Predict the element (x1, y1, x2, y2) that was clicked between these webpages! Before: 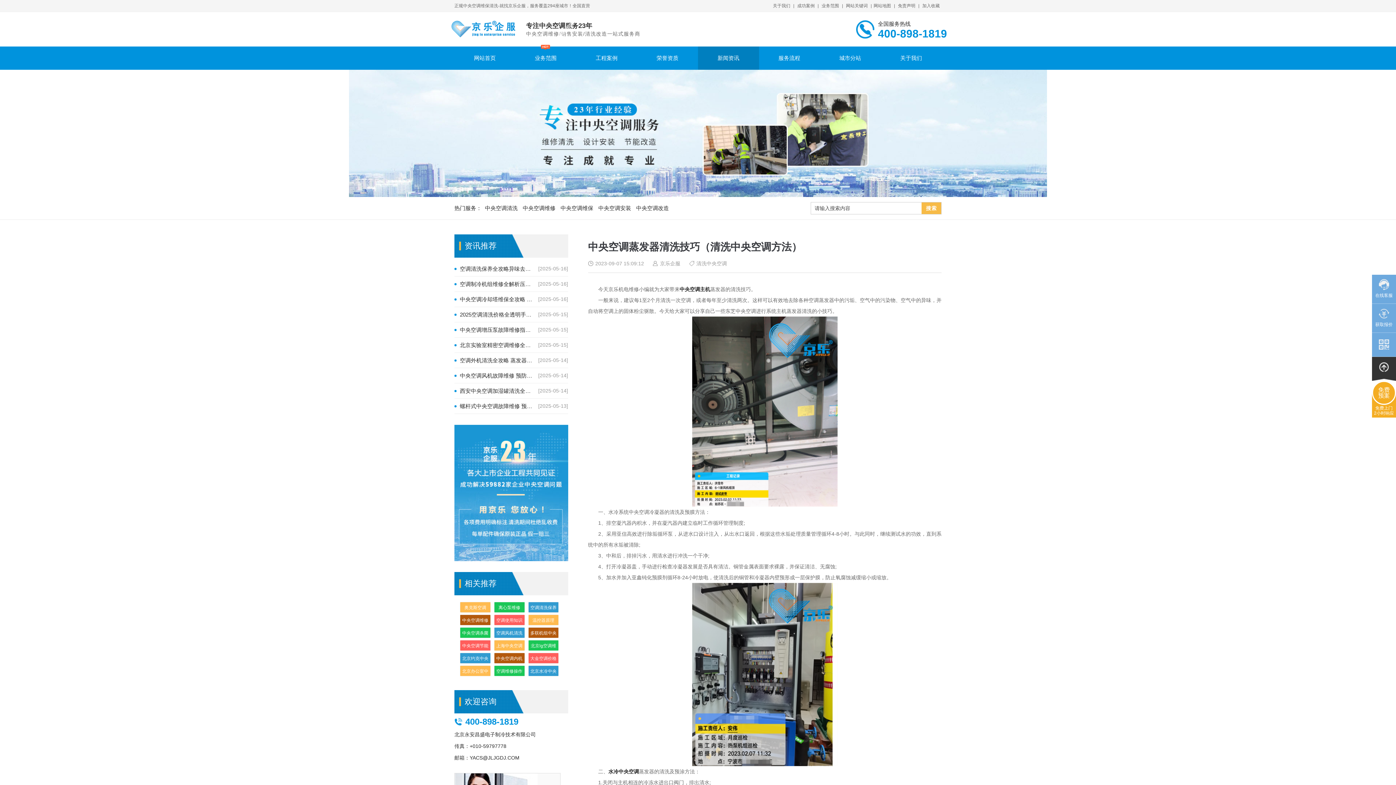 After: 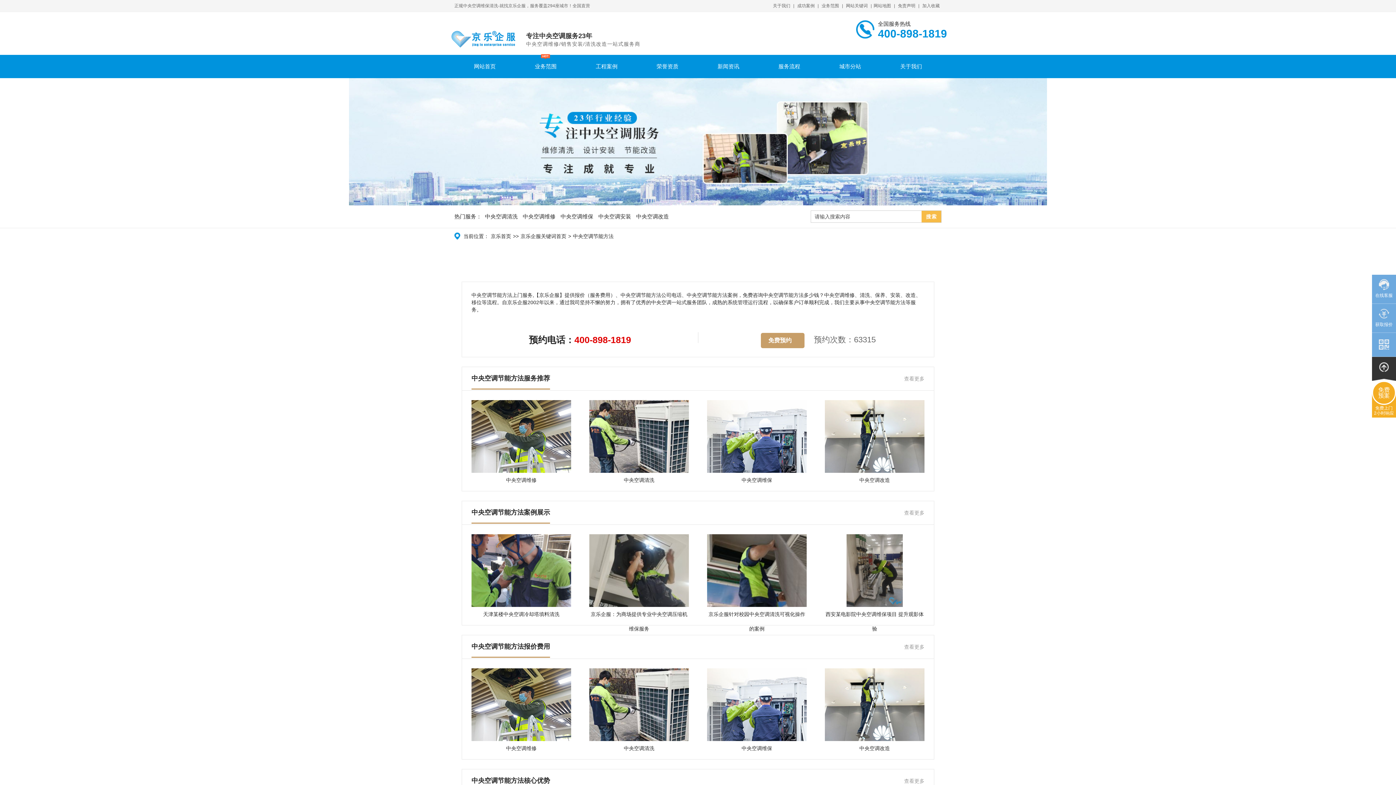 Action: label: 中央空调节能方法 bbox: (460, 640, 490, 651)